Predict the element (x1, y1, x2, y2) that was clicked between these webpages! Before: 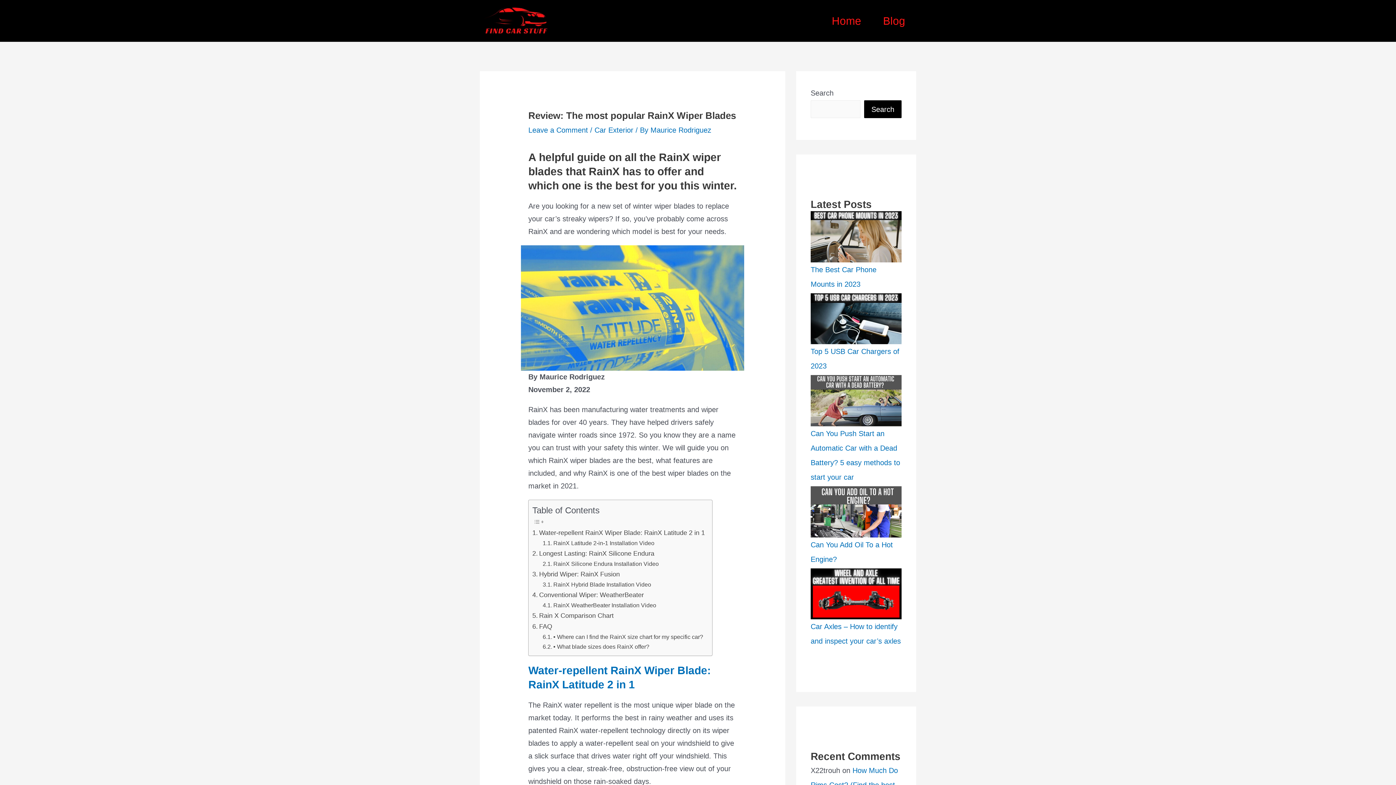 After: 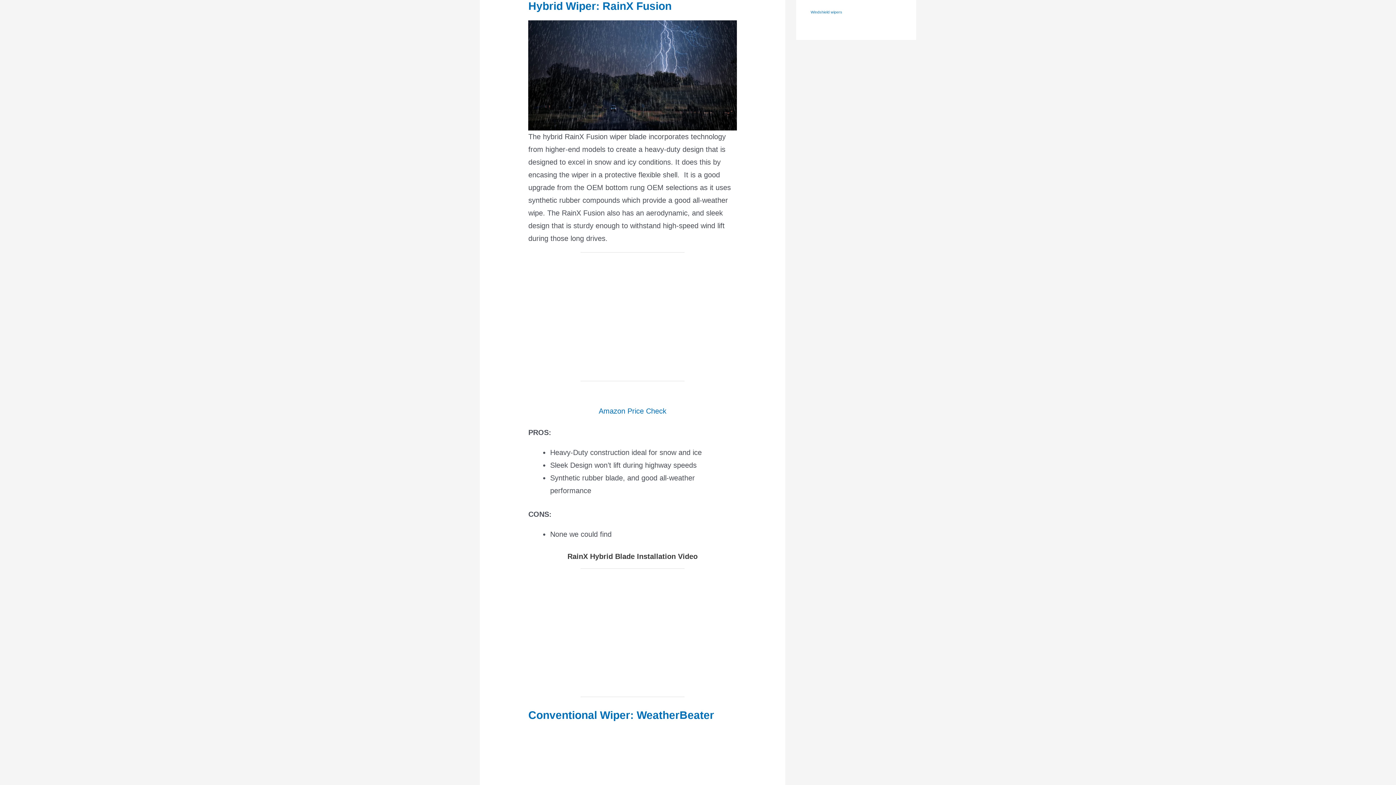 Action: bbox: (532, 569, 620, 579) label: Hybrid Wiper: RainX Fusion